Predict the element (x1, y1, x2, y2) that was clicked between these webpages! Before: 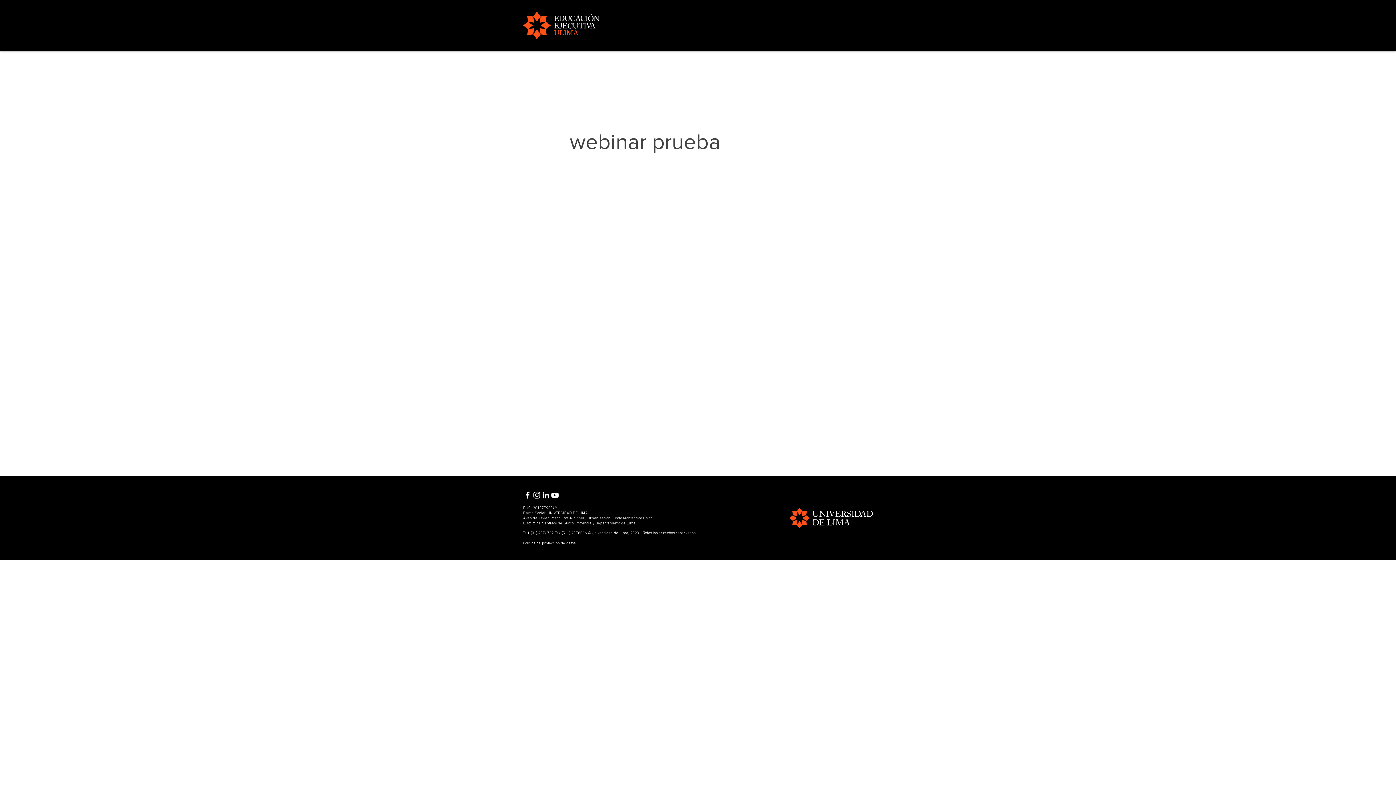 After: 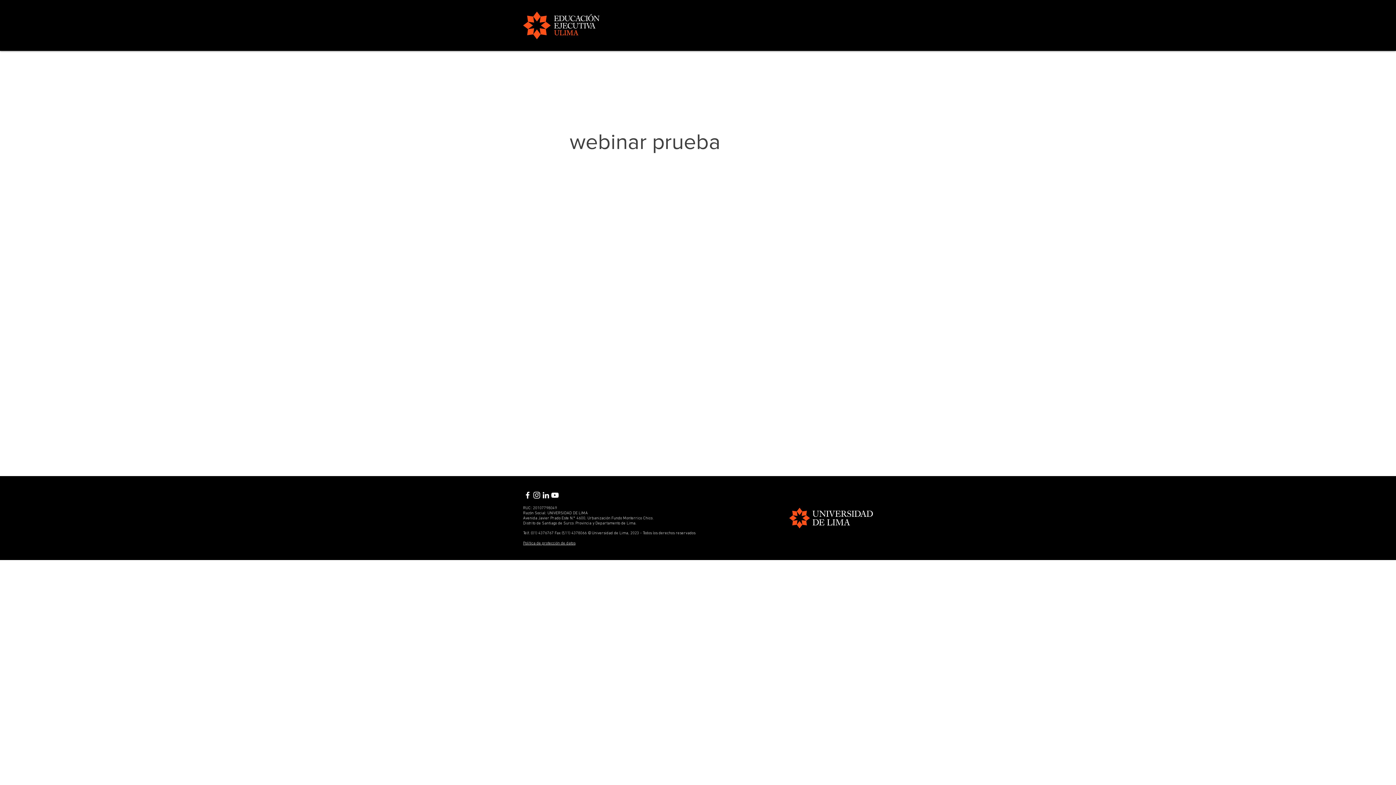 Action: label: Política de protección de datos bbox: (523, 541, 575, 545)